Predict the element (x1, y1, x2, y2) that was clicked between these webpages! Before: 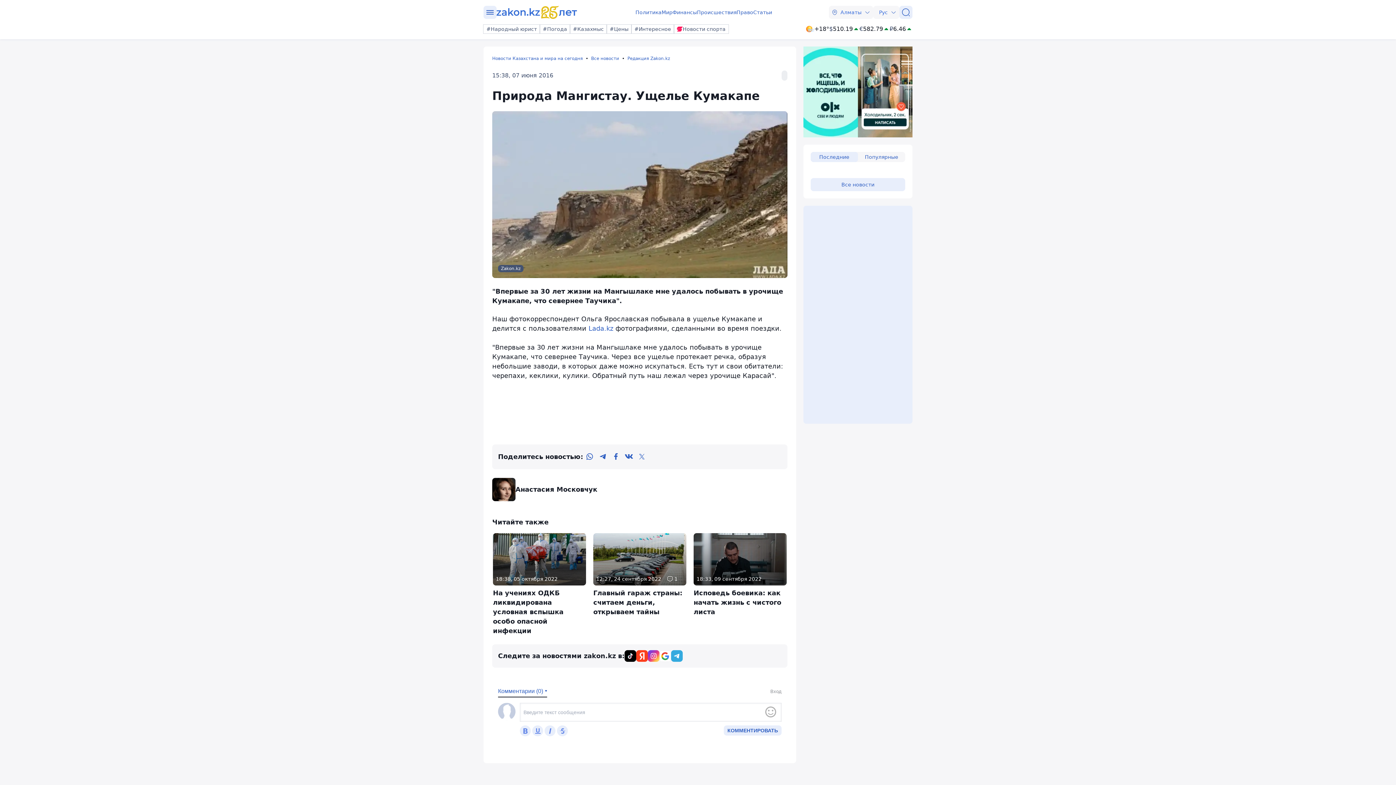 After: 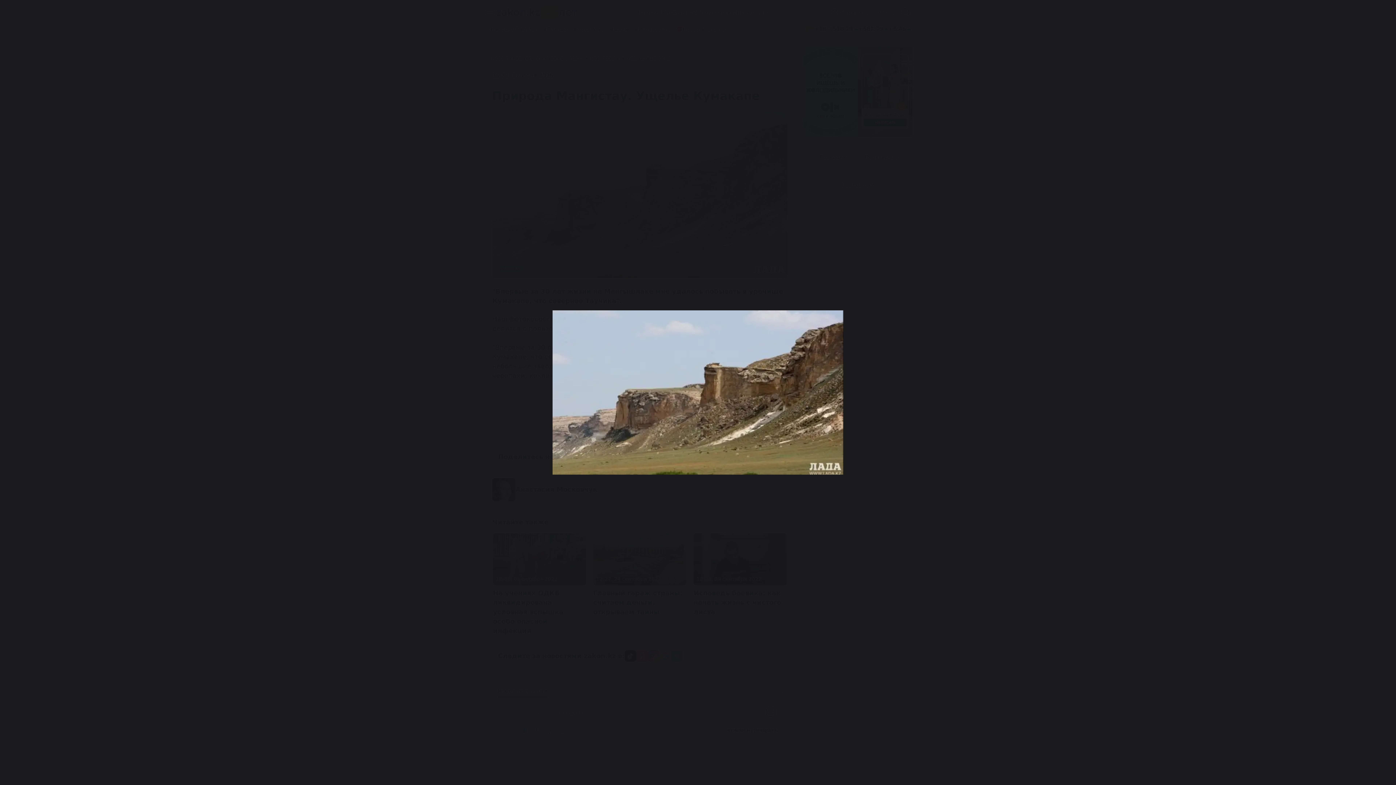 Action: bbox: (492, 111, 787, 286) label: Zakon.kz